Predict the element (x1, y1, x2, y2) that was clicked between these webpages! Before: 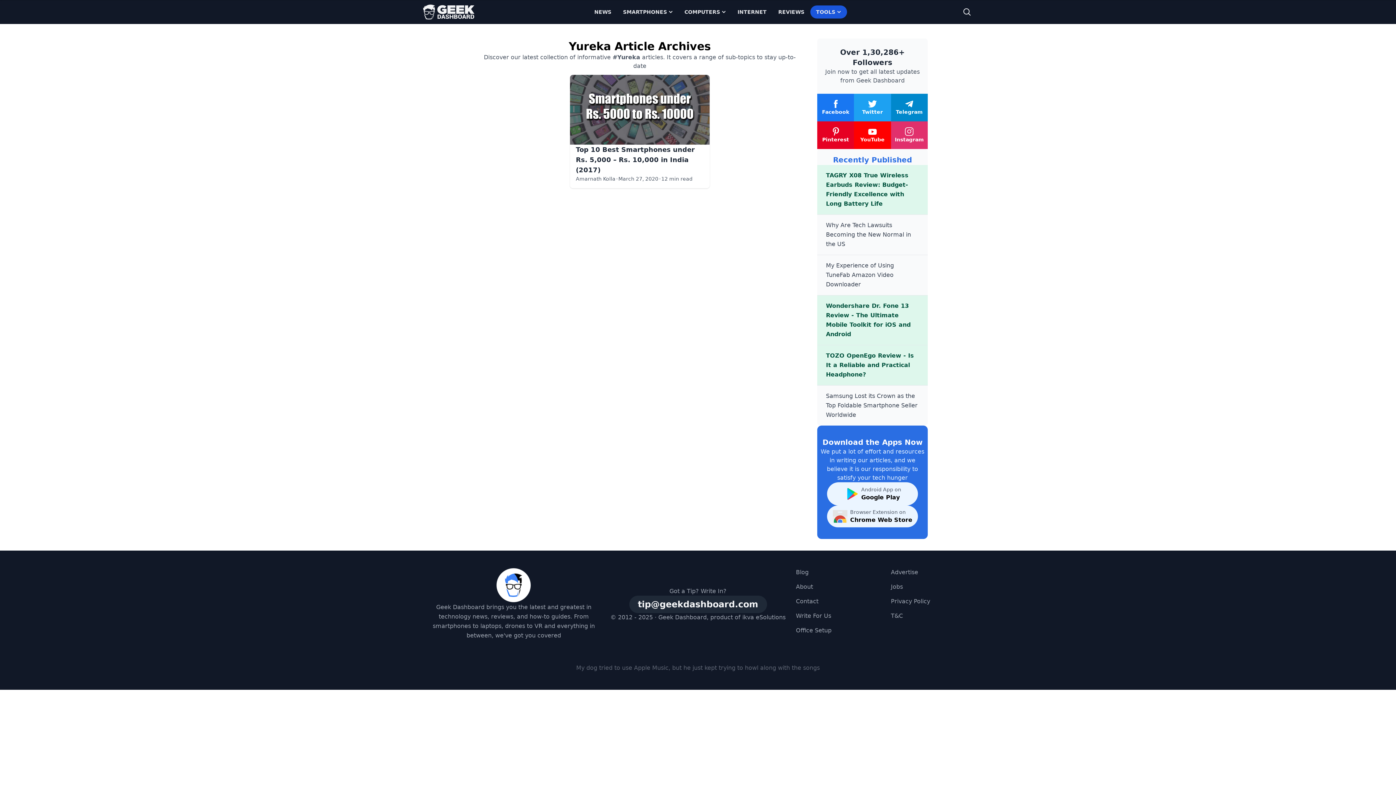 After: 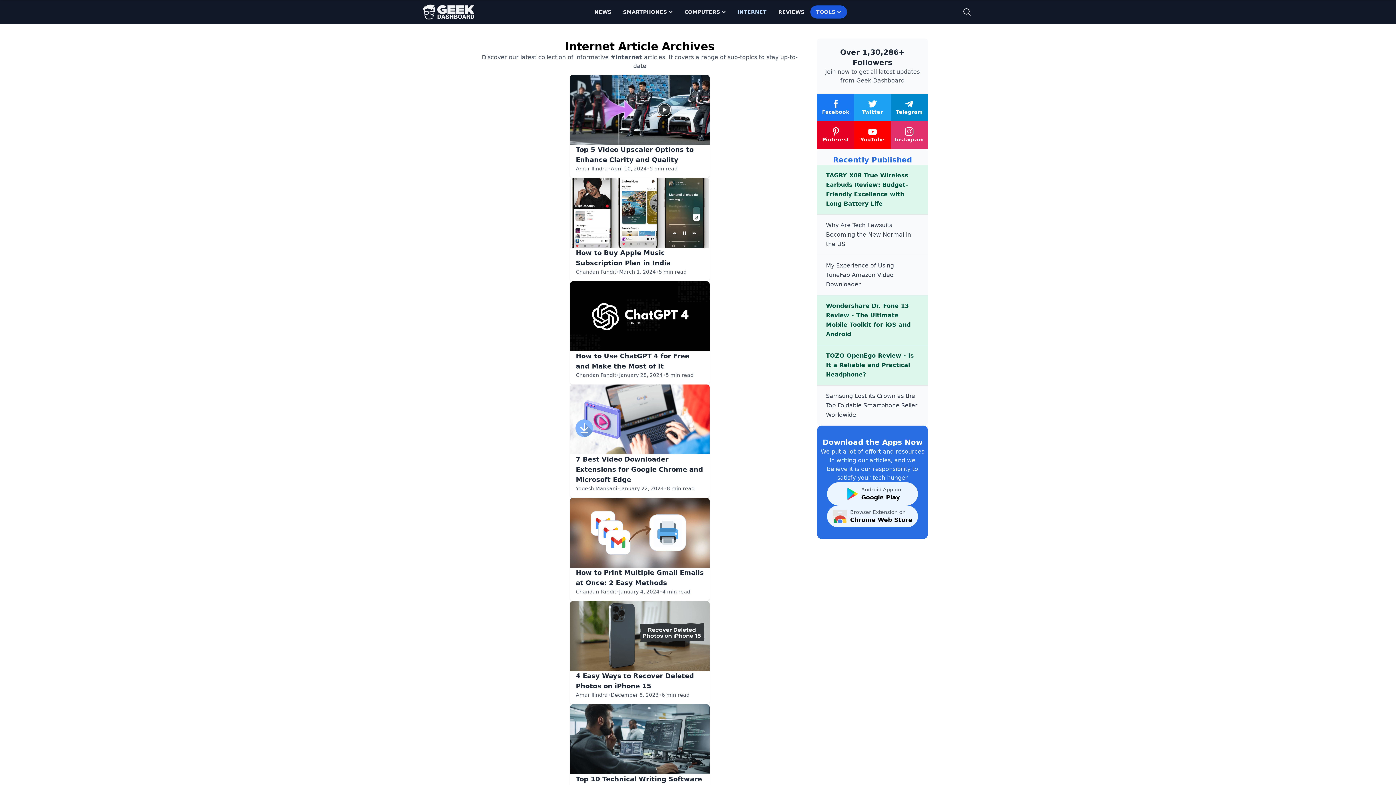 Action: label: Internet bbox: (731, 5, 772, 18)